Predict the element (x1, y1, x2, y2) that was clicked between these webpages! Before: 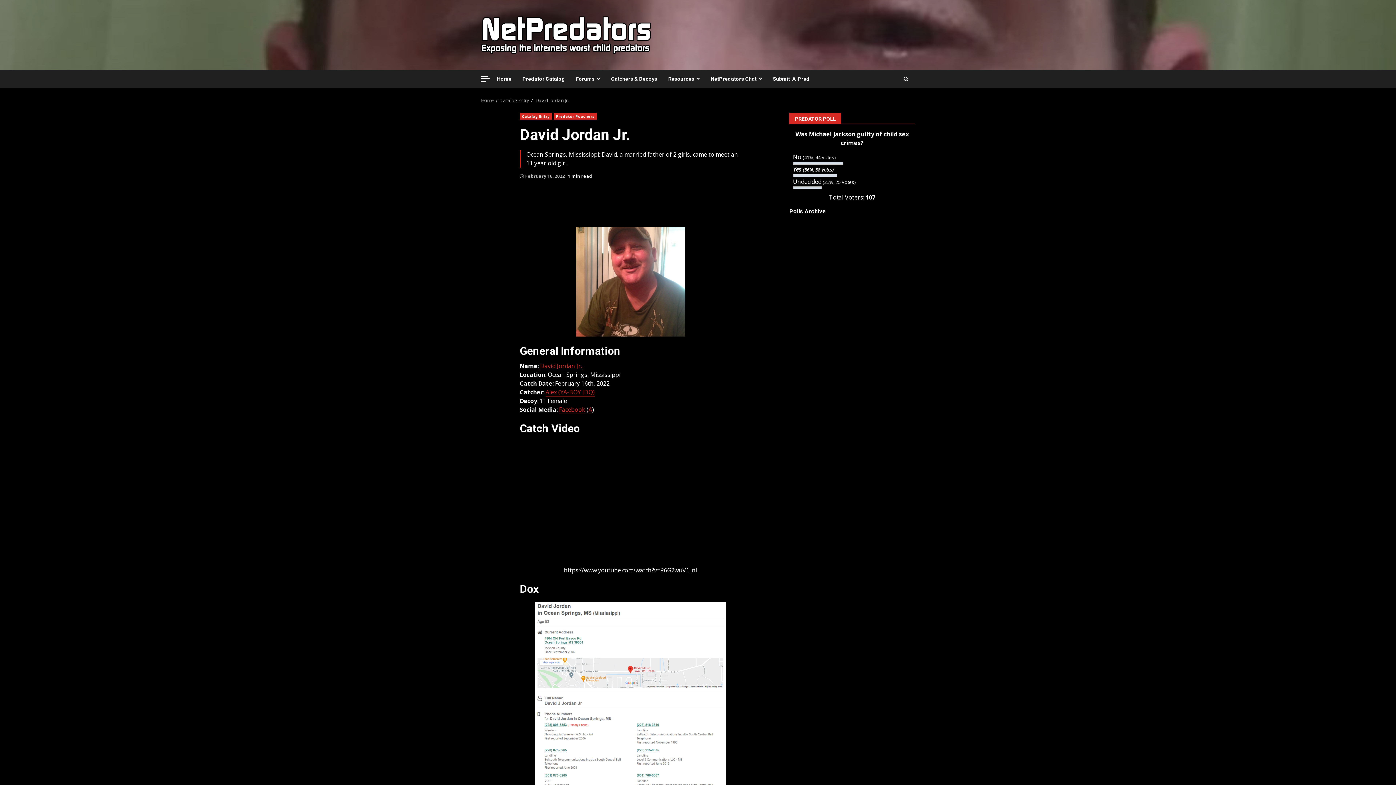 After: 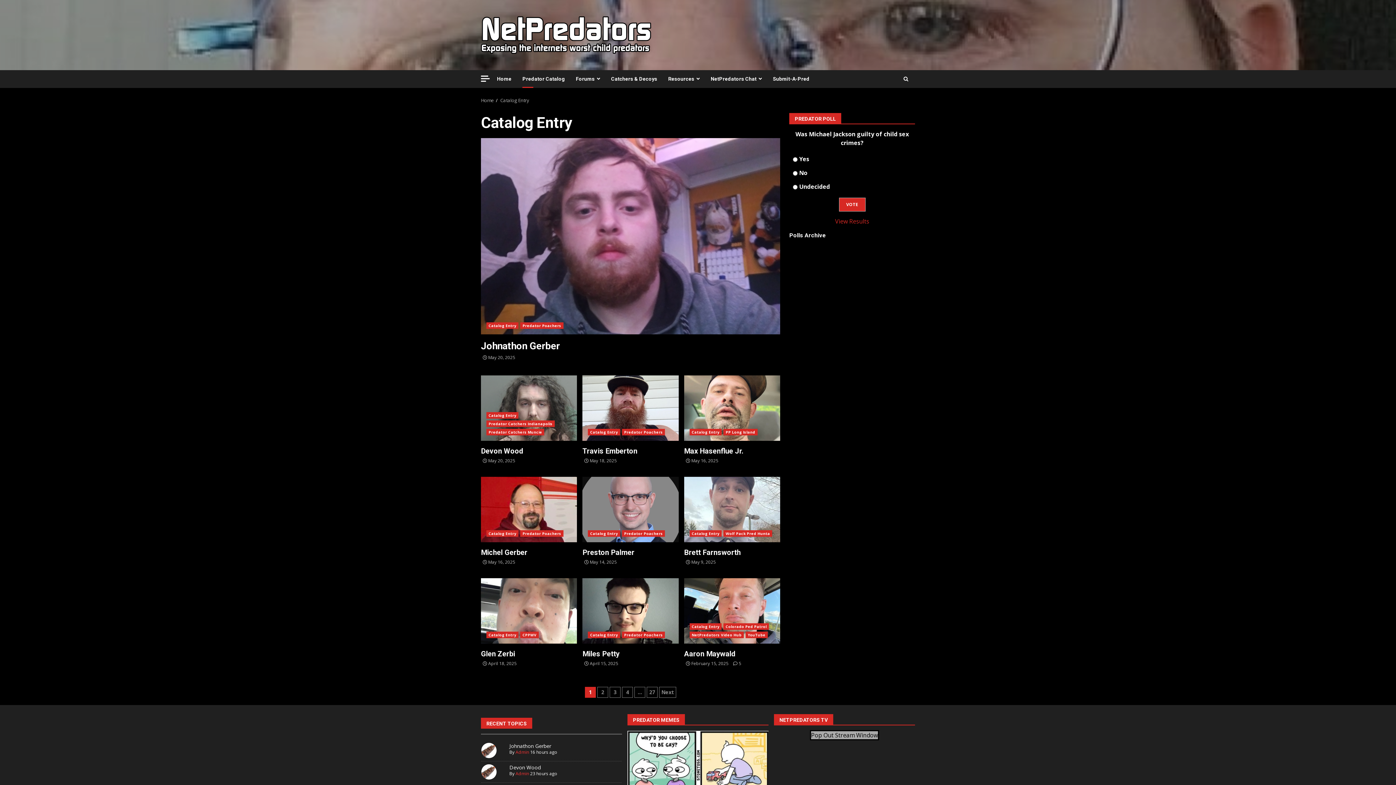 Action: label: Catalog Entry bbox: (500, 97, 529, 103)